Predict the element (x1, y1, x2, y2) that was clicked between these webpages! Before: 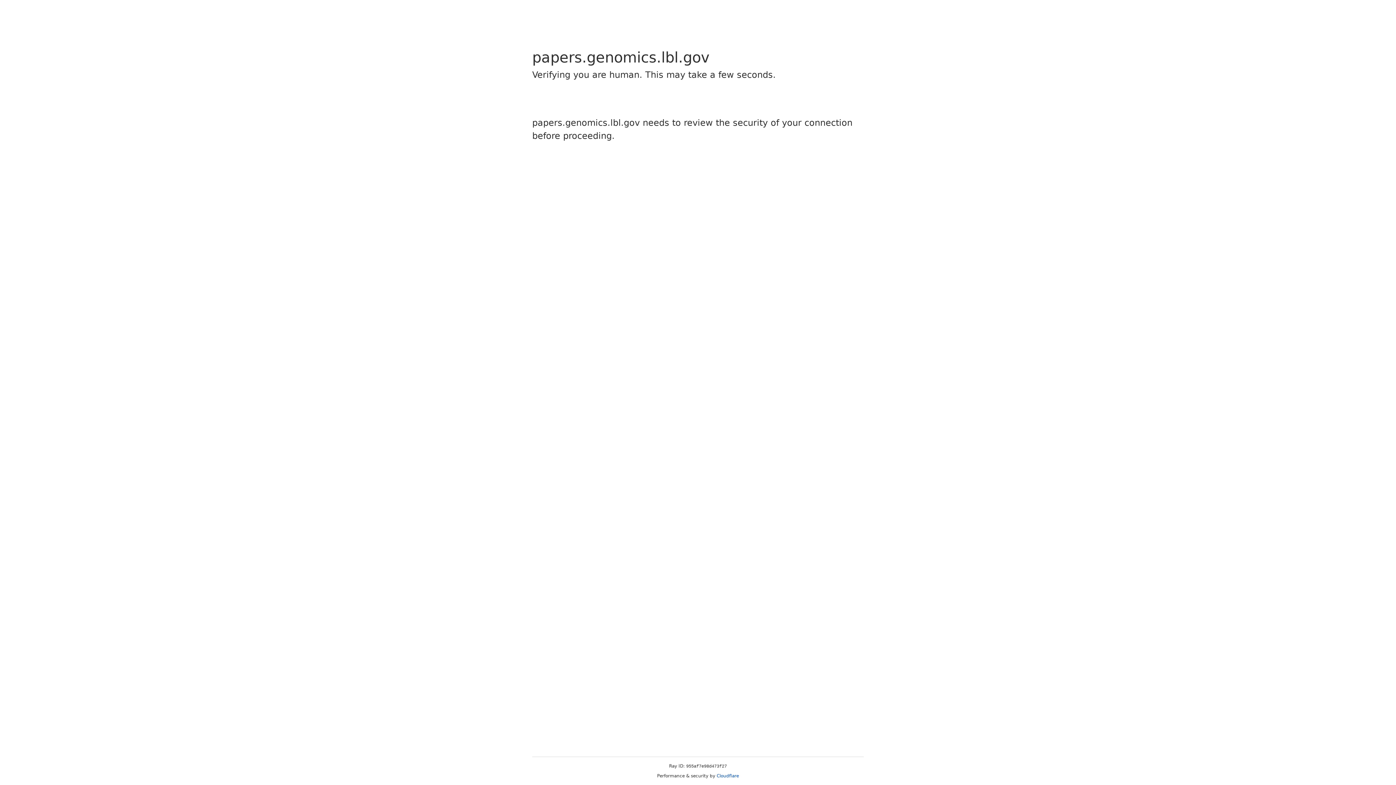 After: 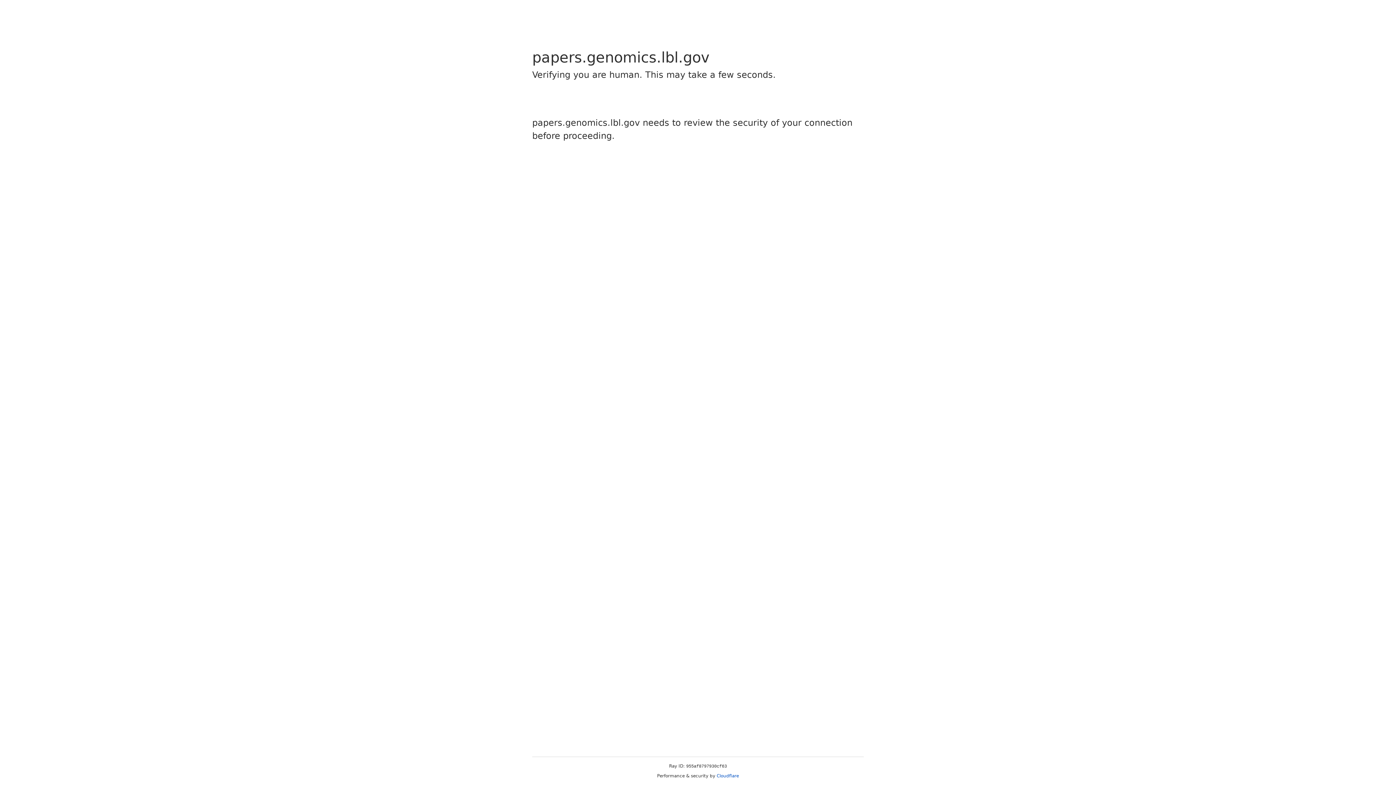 Action: bbox: (716, 773, 739, 778) label: Cloudflare